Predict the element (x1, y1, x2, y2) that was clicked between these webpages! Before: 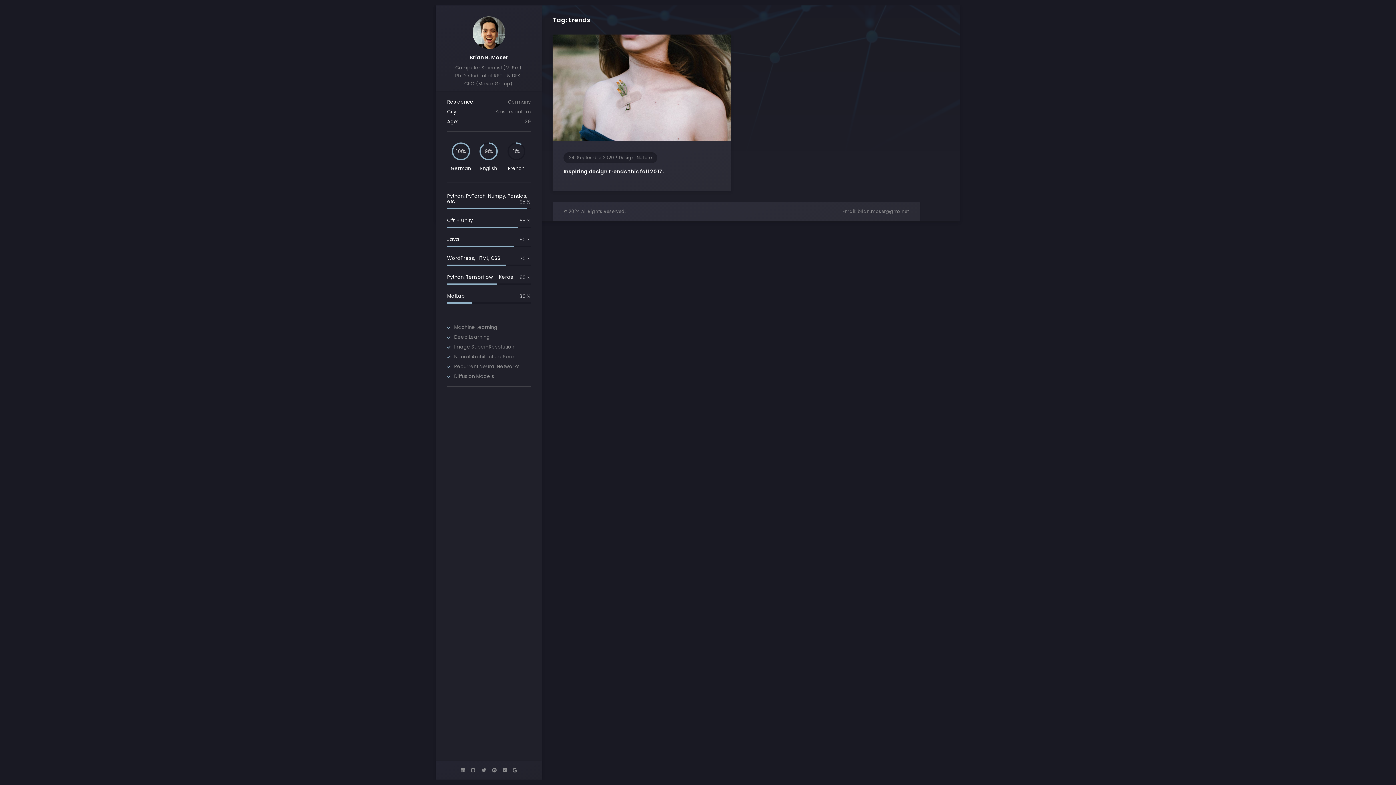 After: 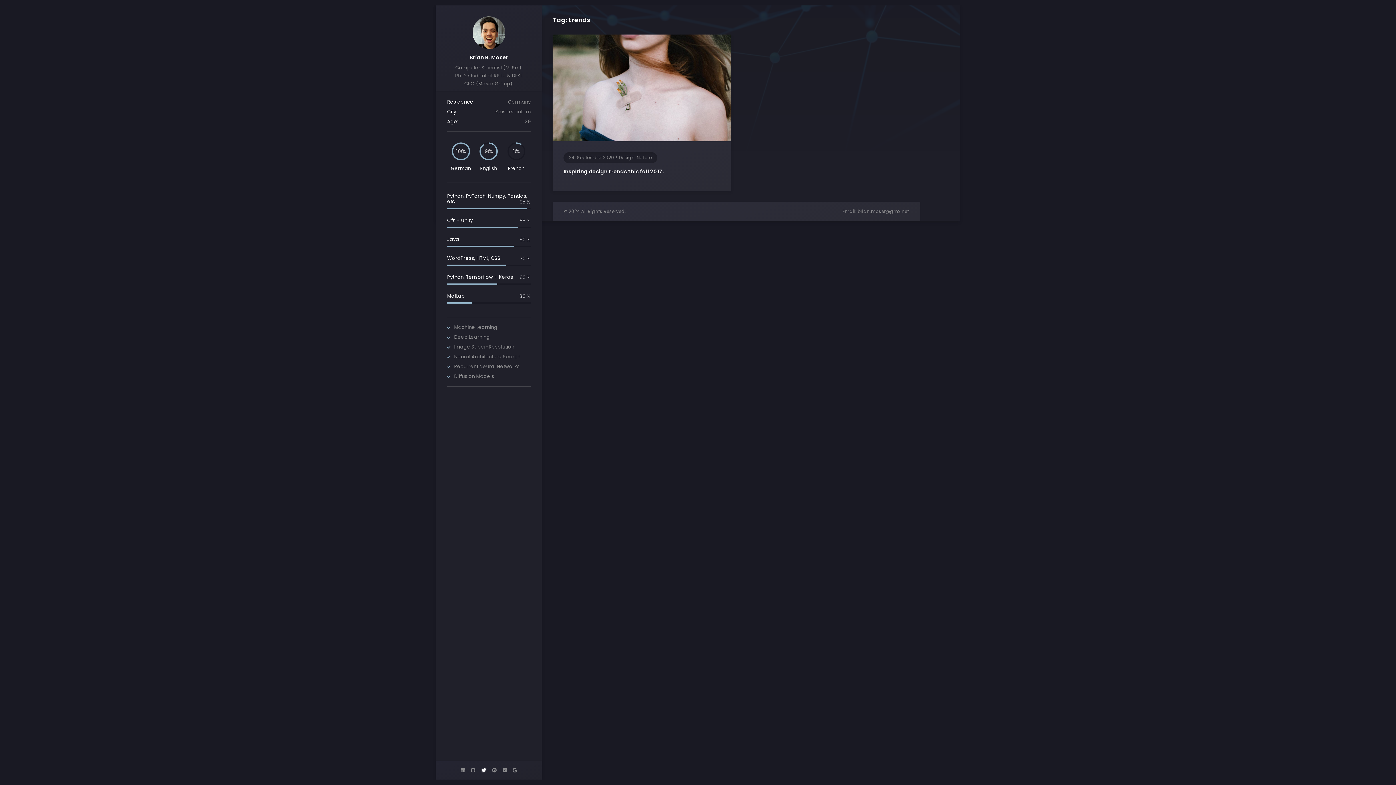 Action: bbox: (481, 766, 486, 774)